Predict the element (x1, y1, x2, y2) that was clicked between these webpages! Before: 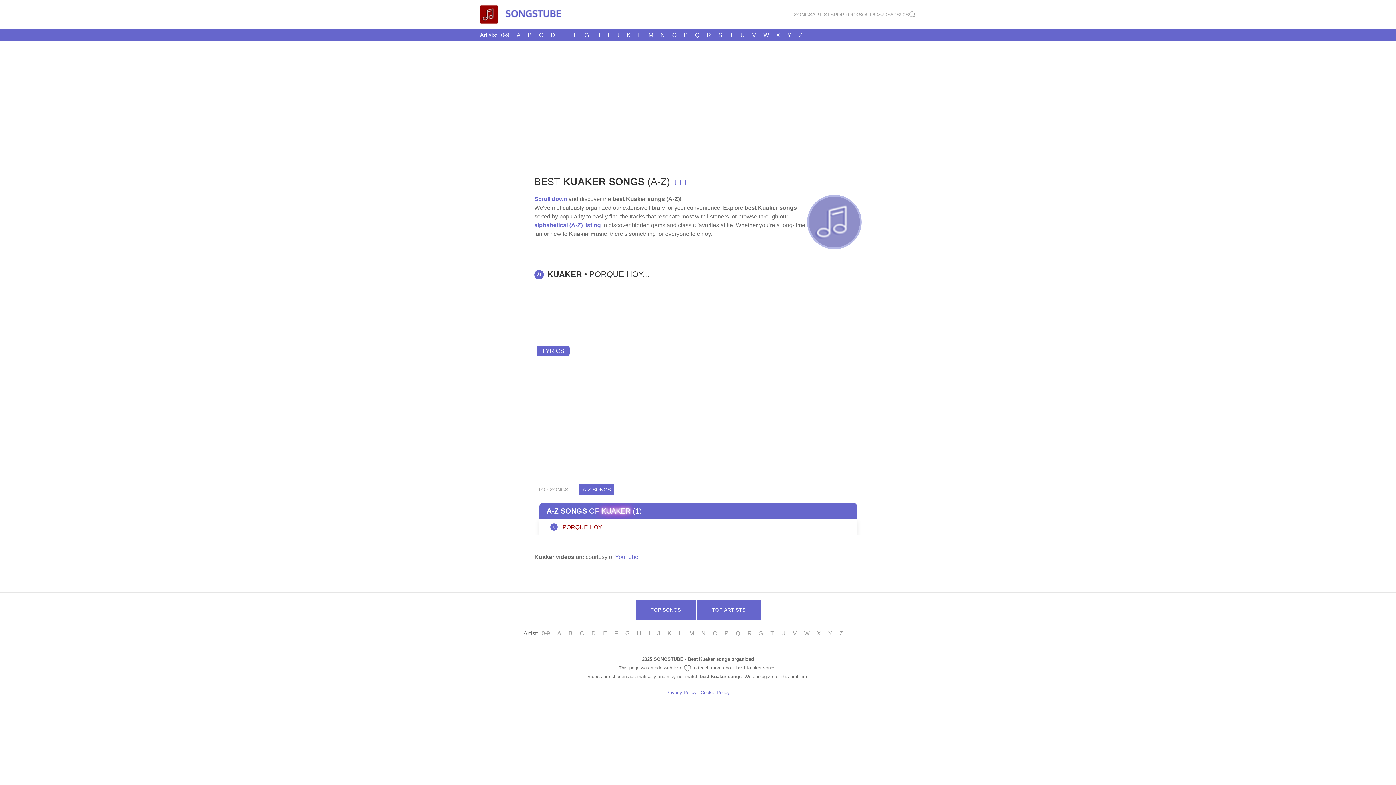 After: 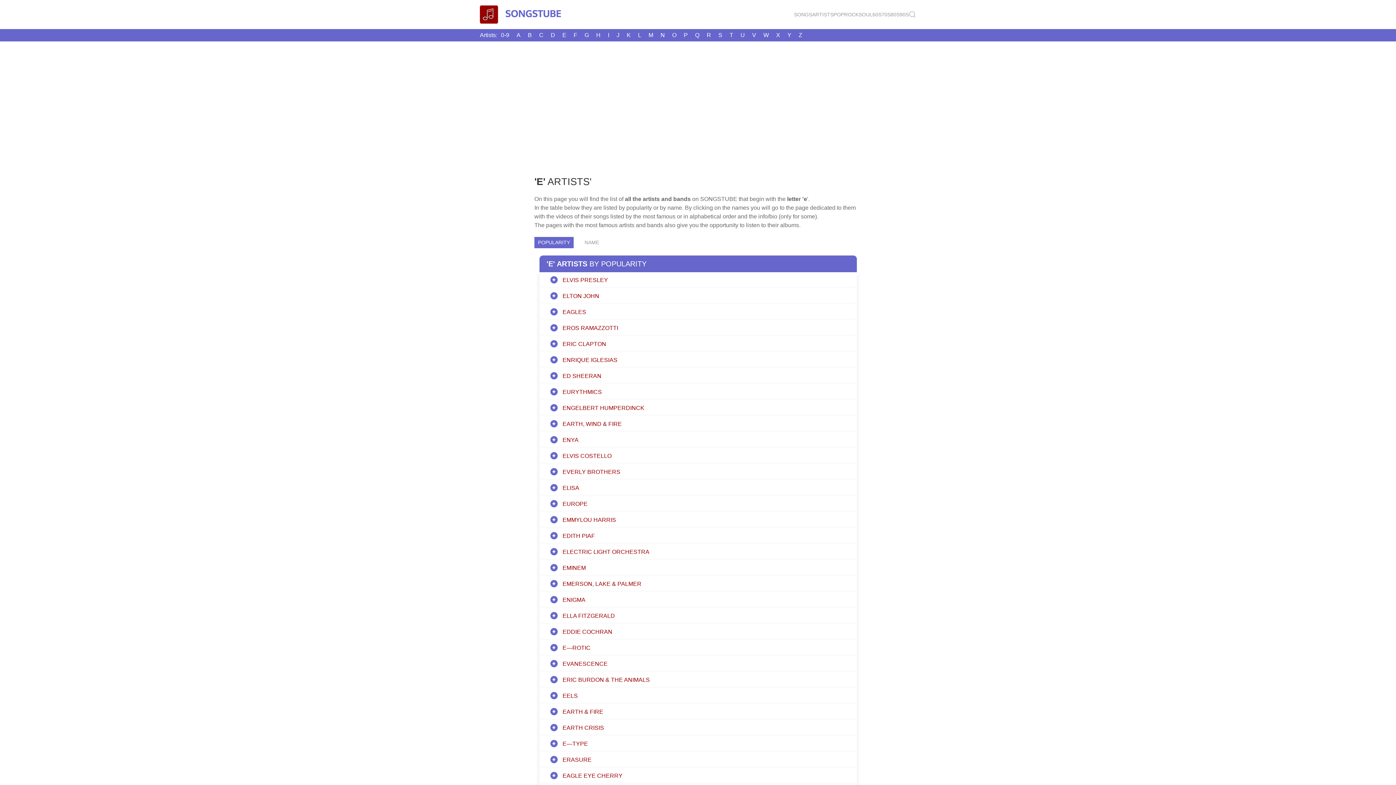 Action: label: E bbox: (599, 627, 610, 640)